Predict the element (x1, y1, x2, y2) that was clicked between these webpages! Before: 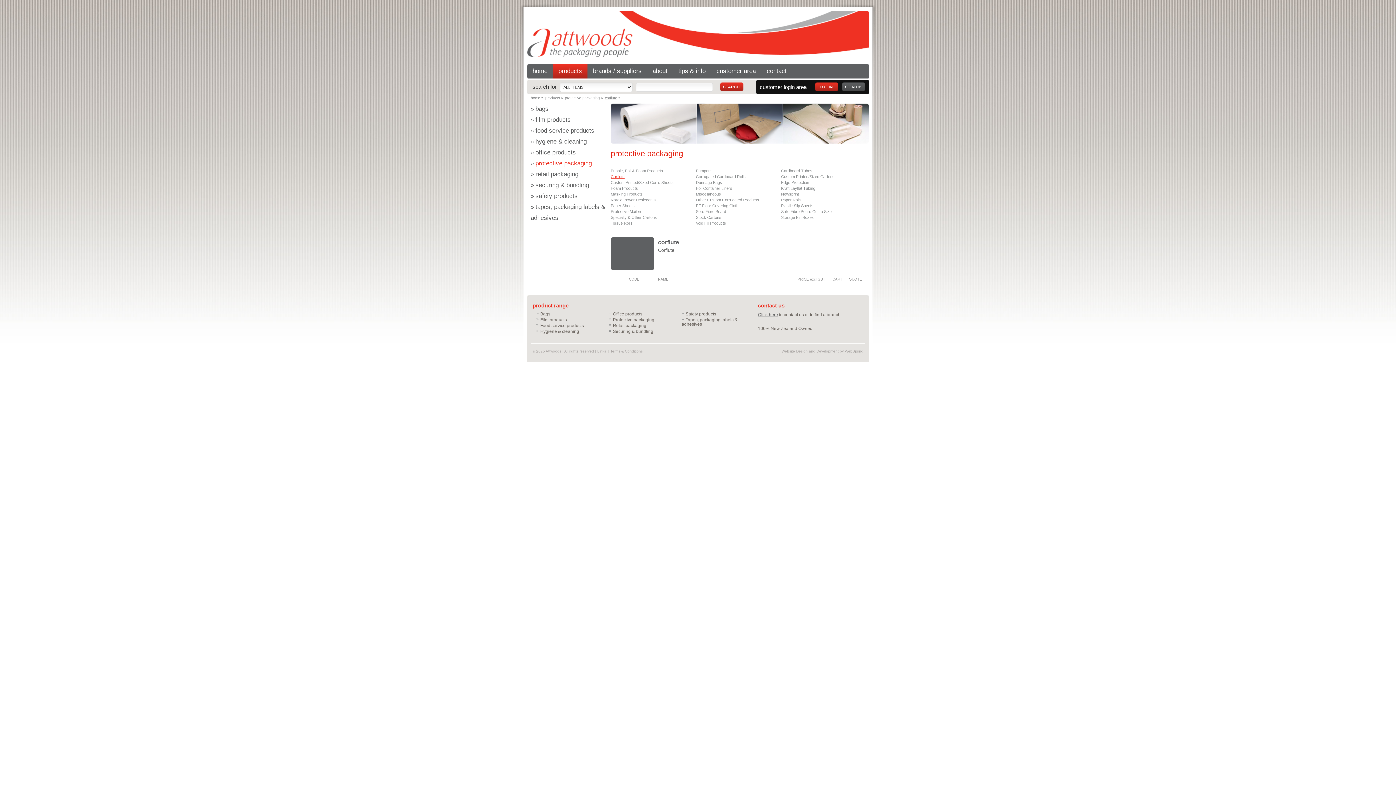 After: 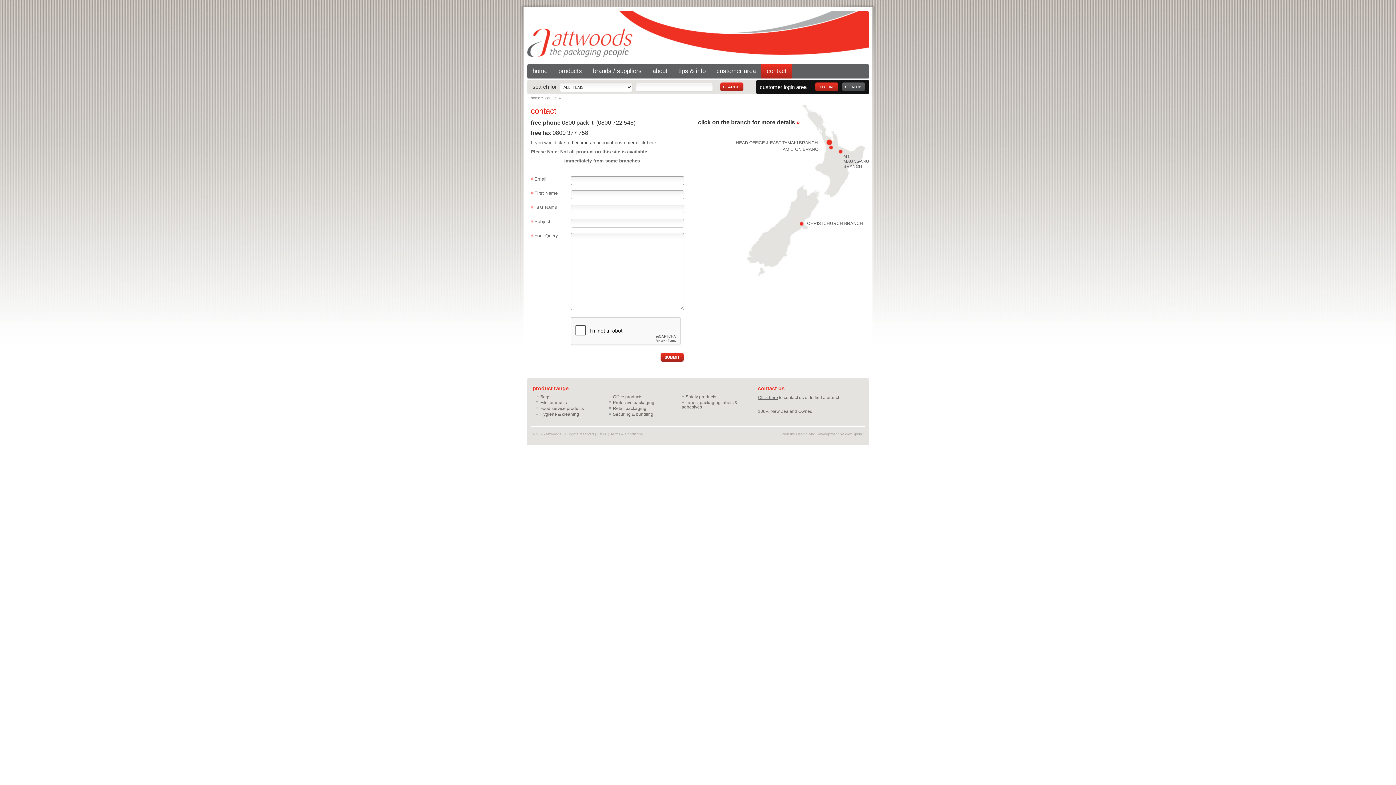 Action: bbox: (761, 64, 792, 78) label: contact